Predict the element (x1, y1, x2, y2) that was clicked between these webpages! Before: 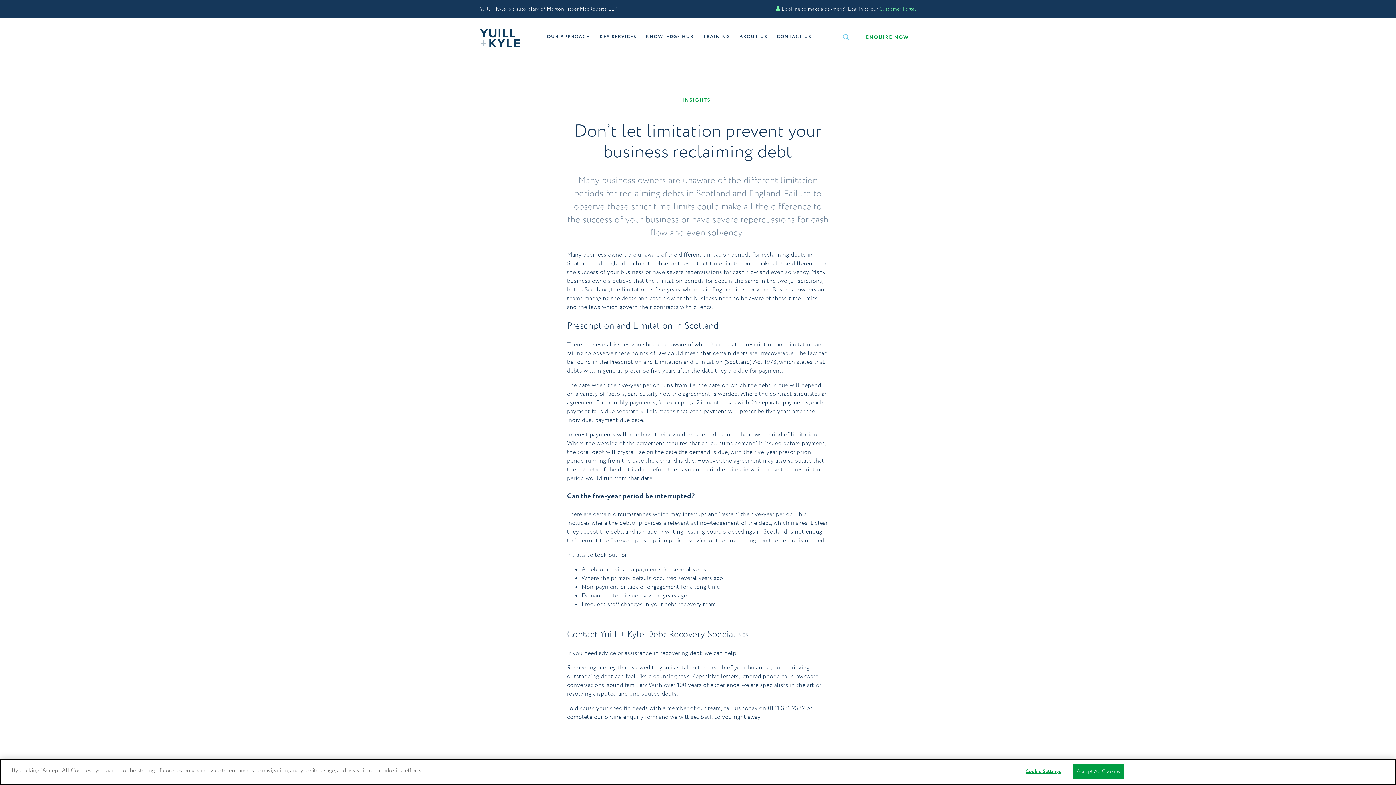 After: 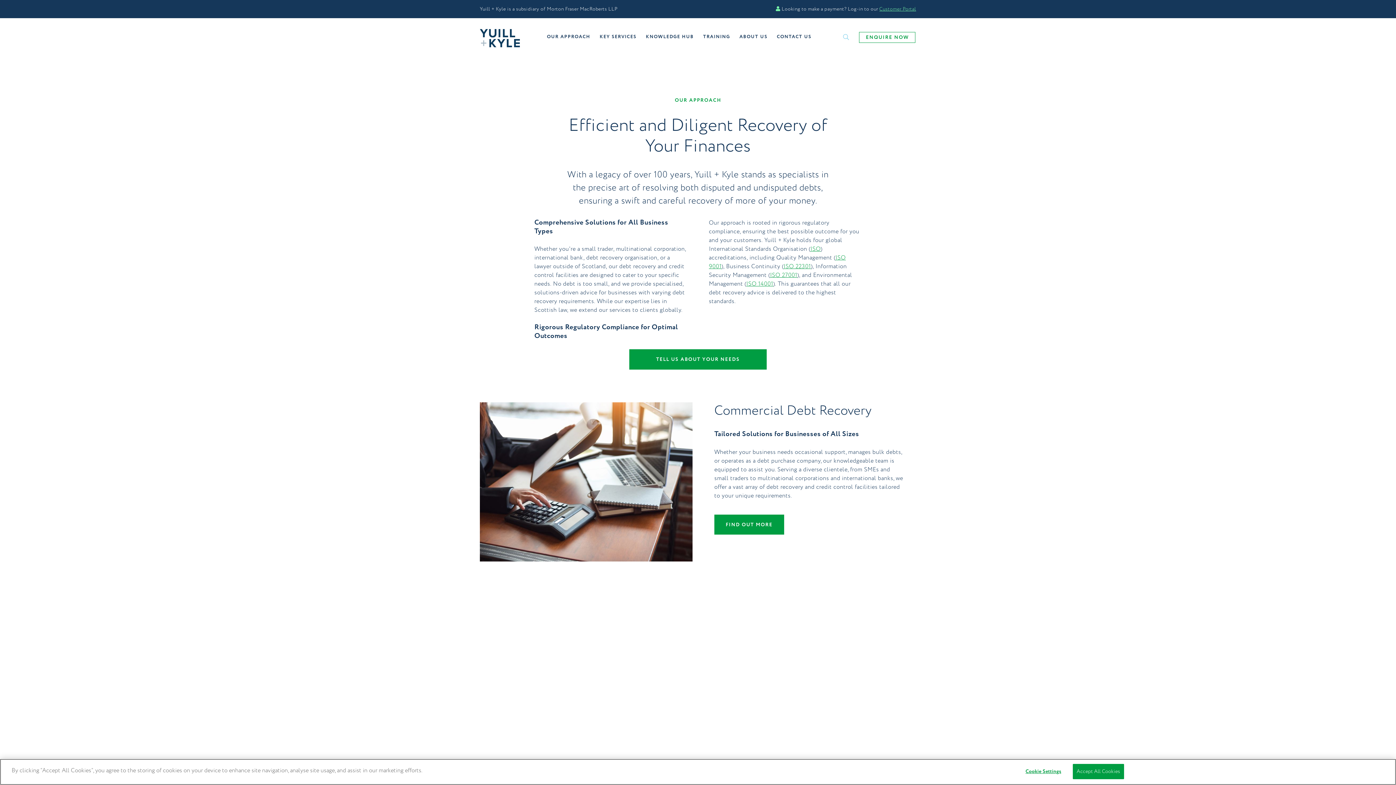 Action: bbox: (542, 30, 595, 43) label: OUR APPROACH